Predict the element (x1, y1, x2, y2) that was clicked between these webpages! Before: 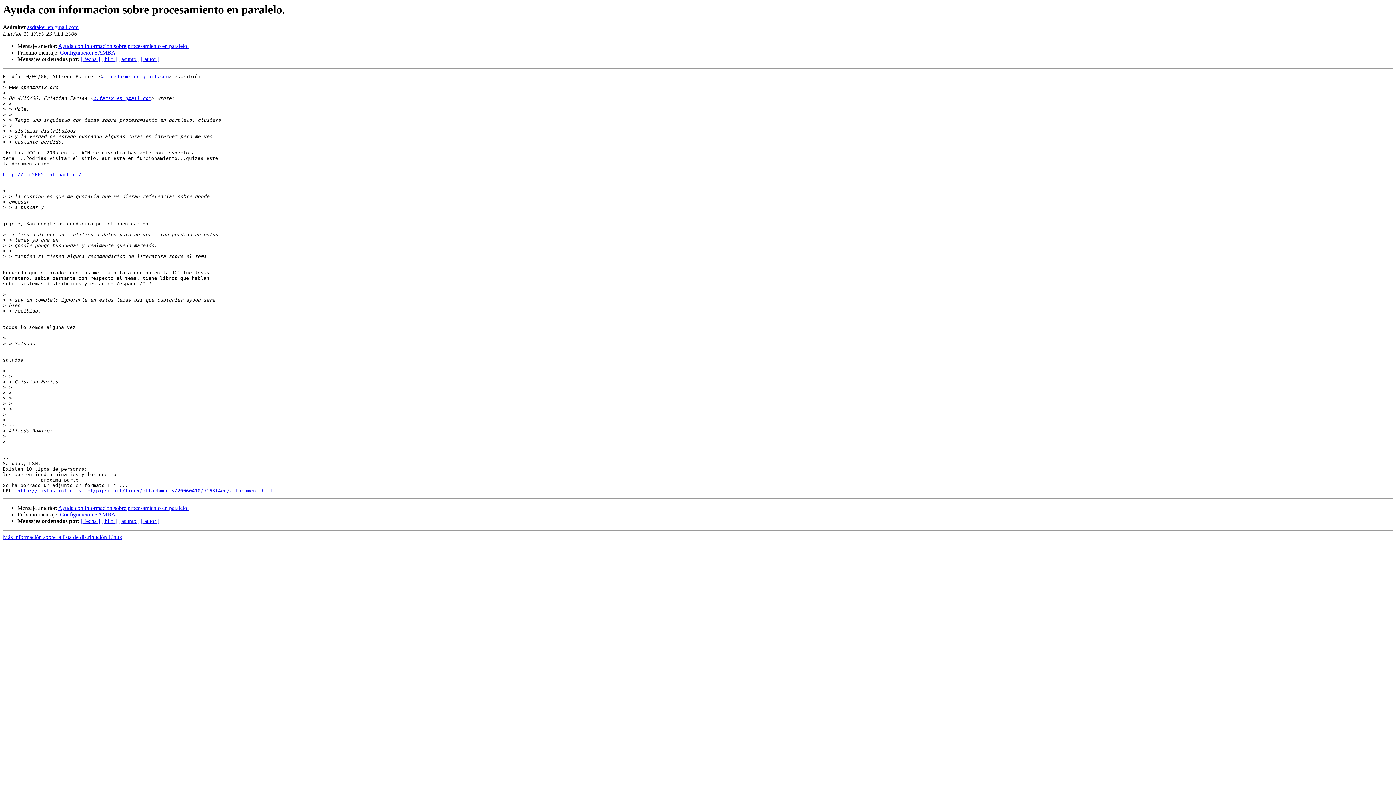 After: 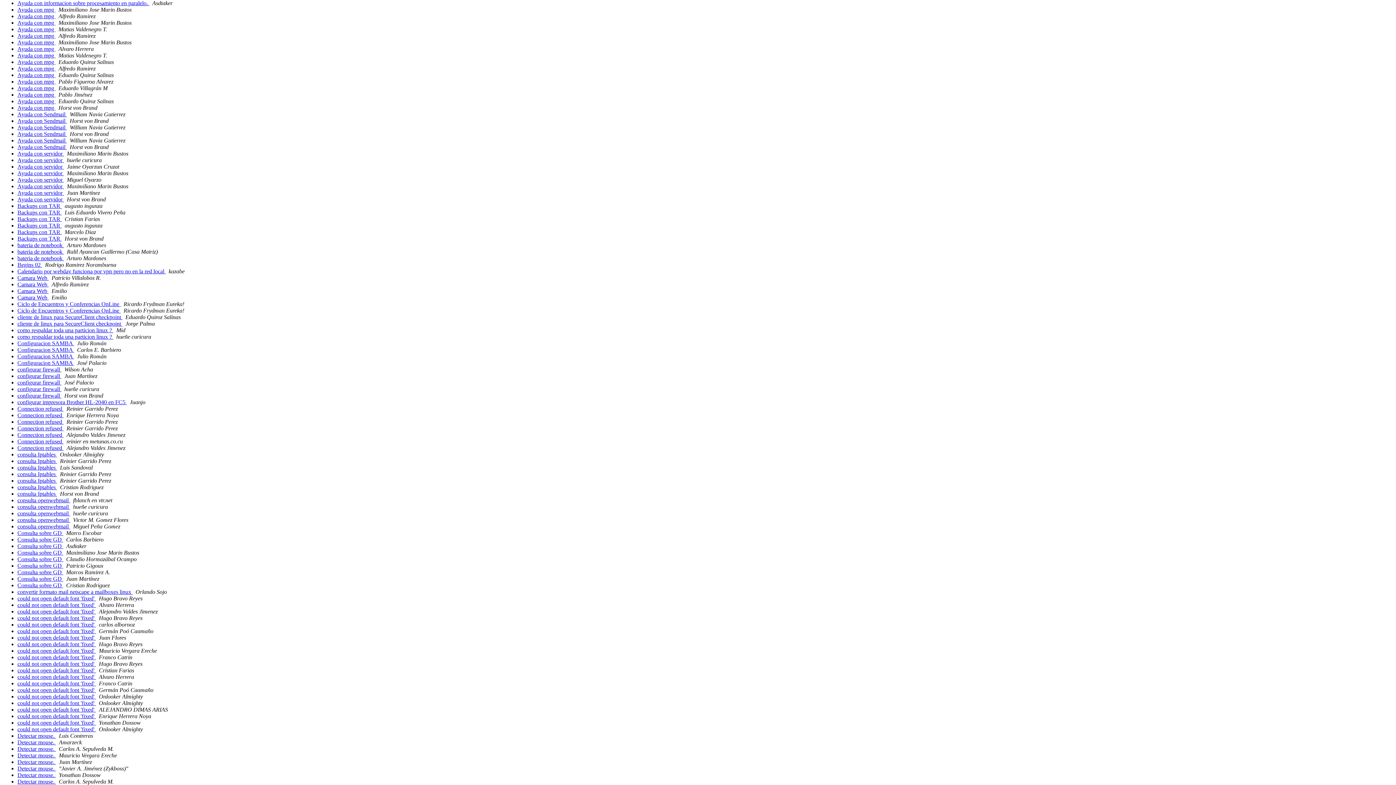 Action: label: [ asunto ] bbox: (118, 56, 139, 62)